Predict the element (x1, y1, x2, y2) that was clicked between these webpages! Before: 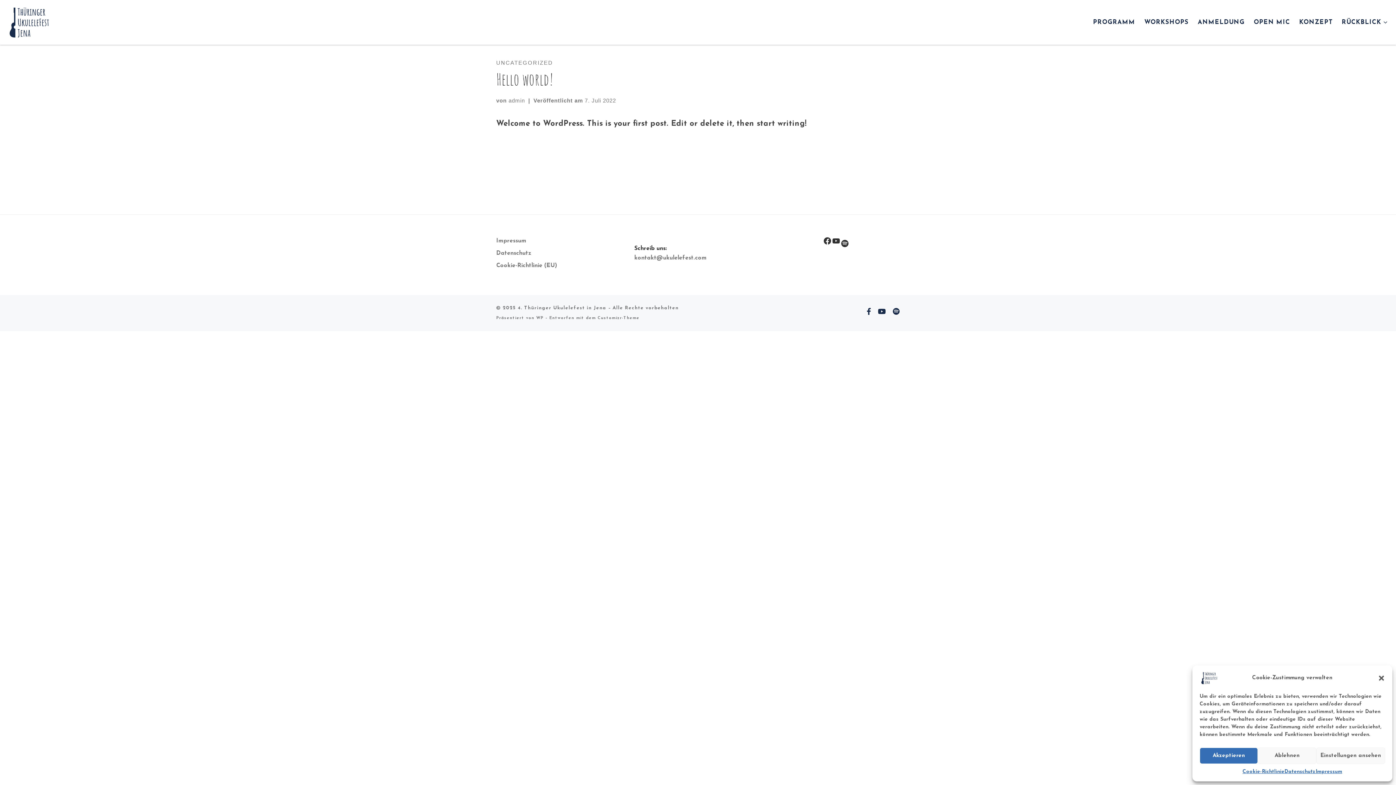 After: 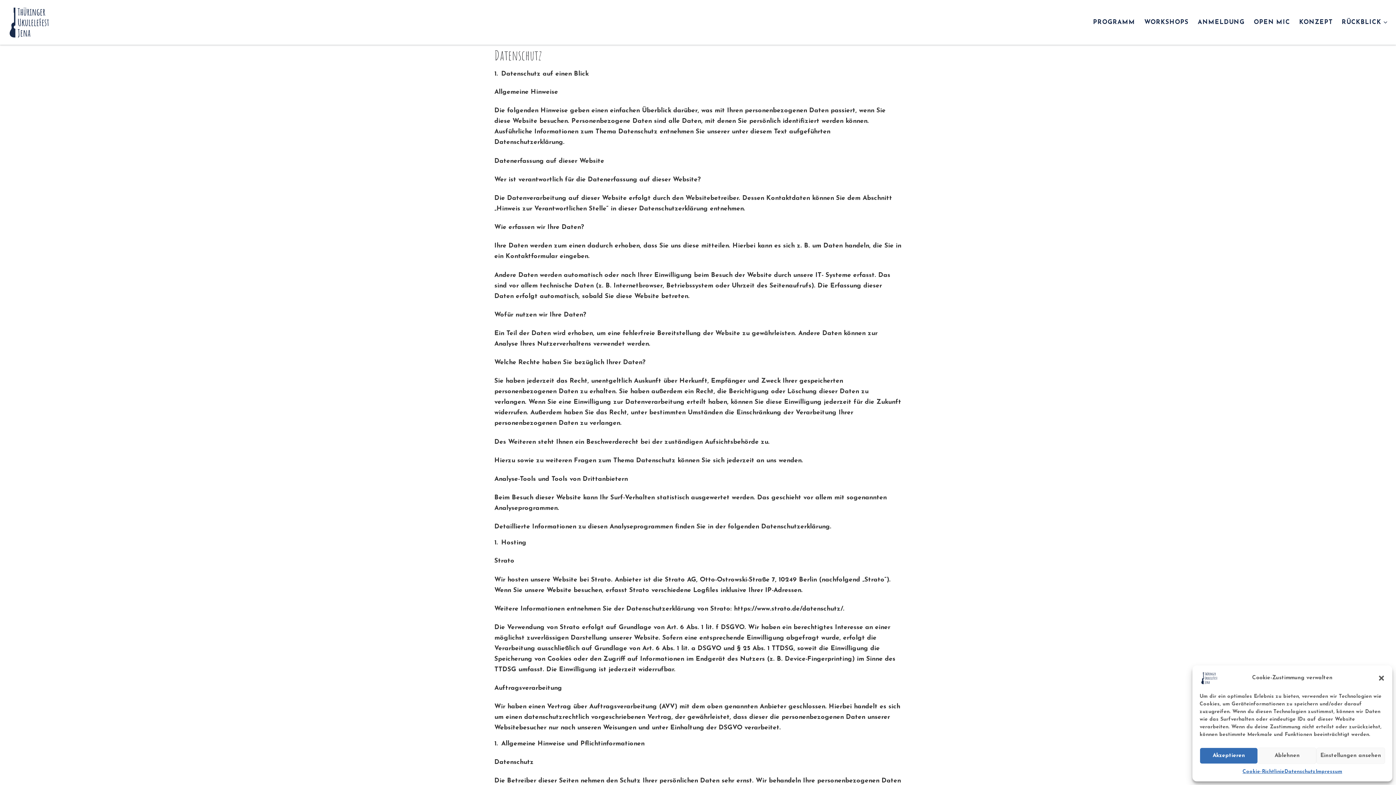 Action: label: Datenschutz bbox: (496, 248, 531, 257)